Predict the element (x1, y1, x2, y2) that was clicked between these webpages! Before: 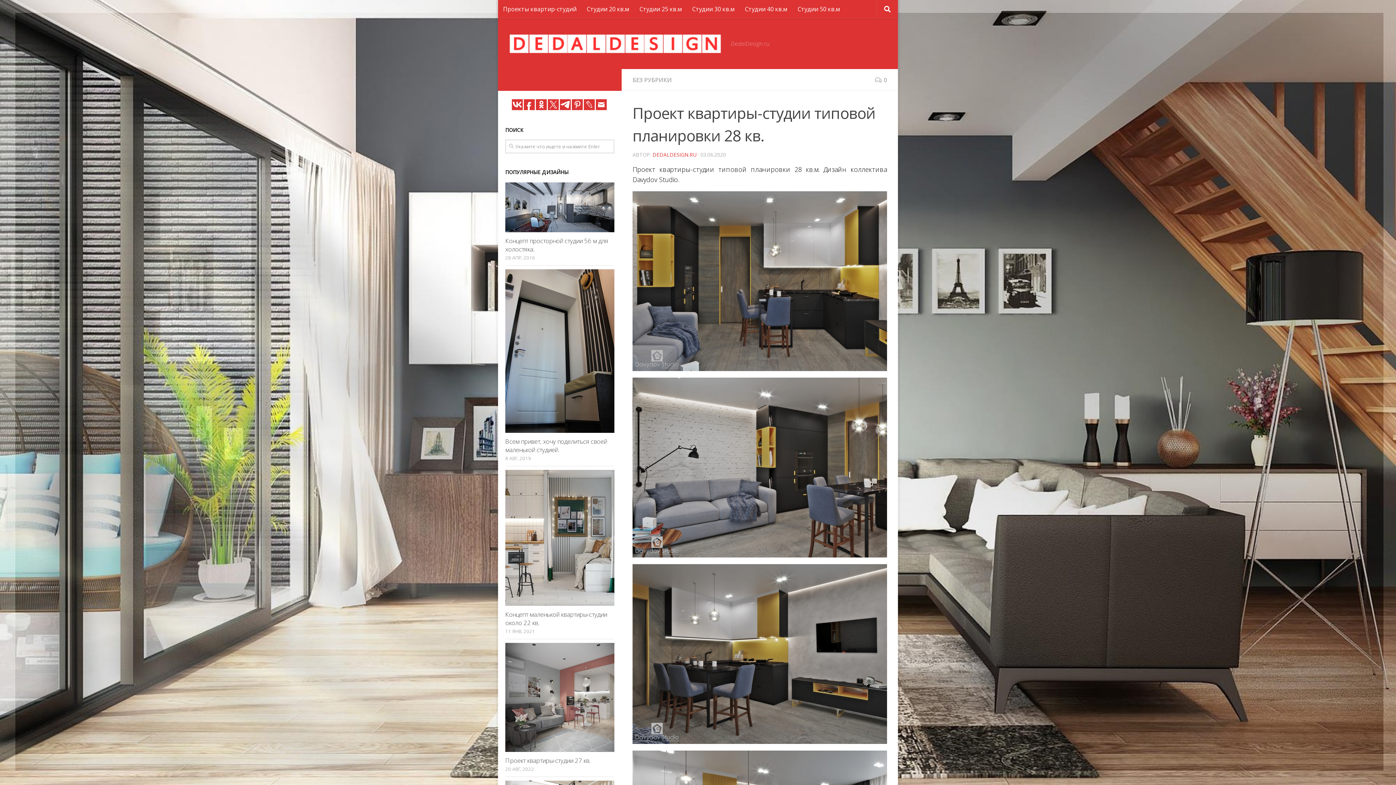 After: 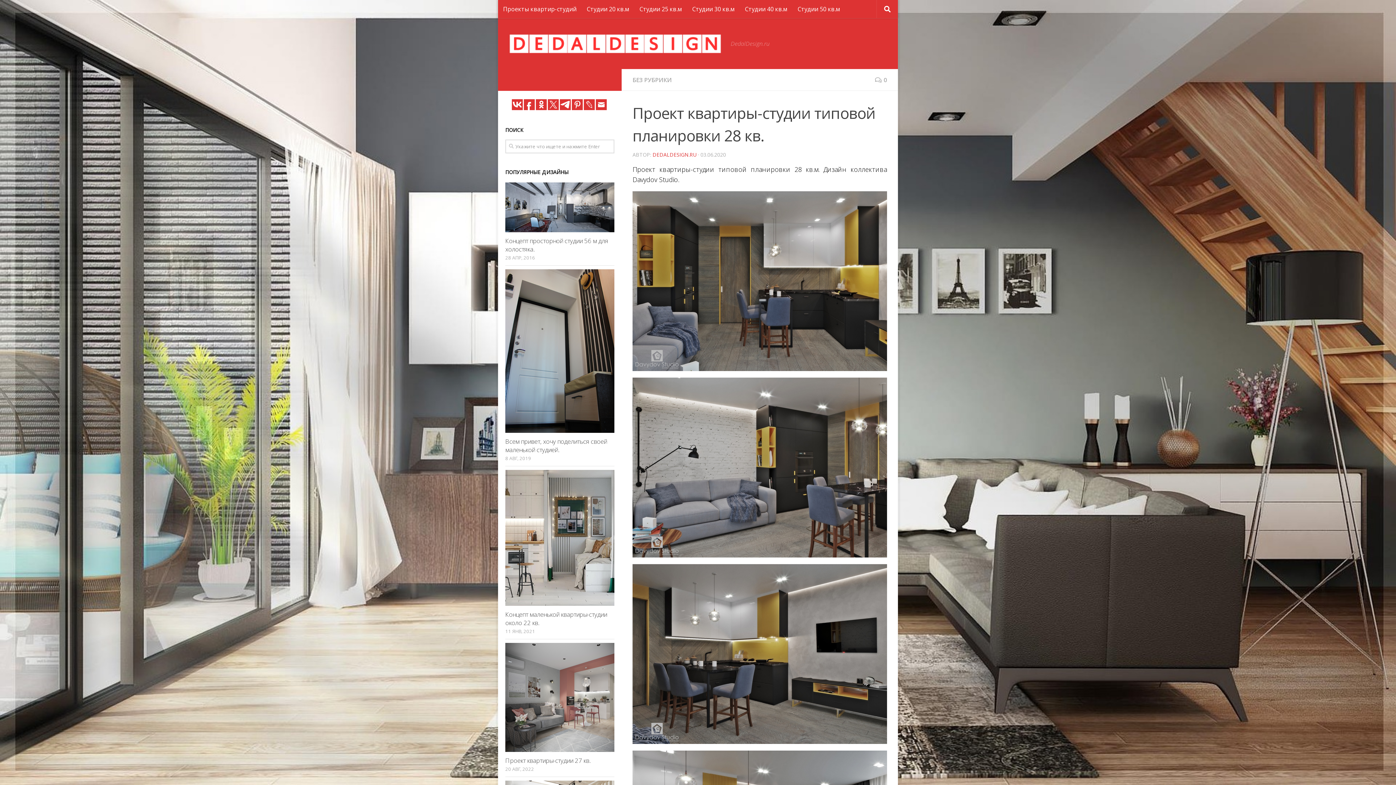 Action: bbox: (536, 99, 546, 110)